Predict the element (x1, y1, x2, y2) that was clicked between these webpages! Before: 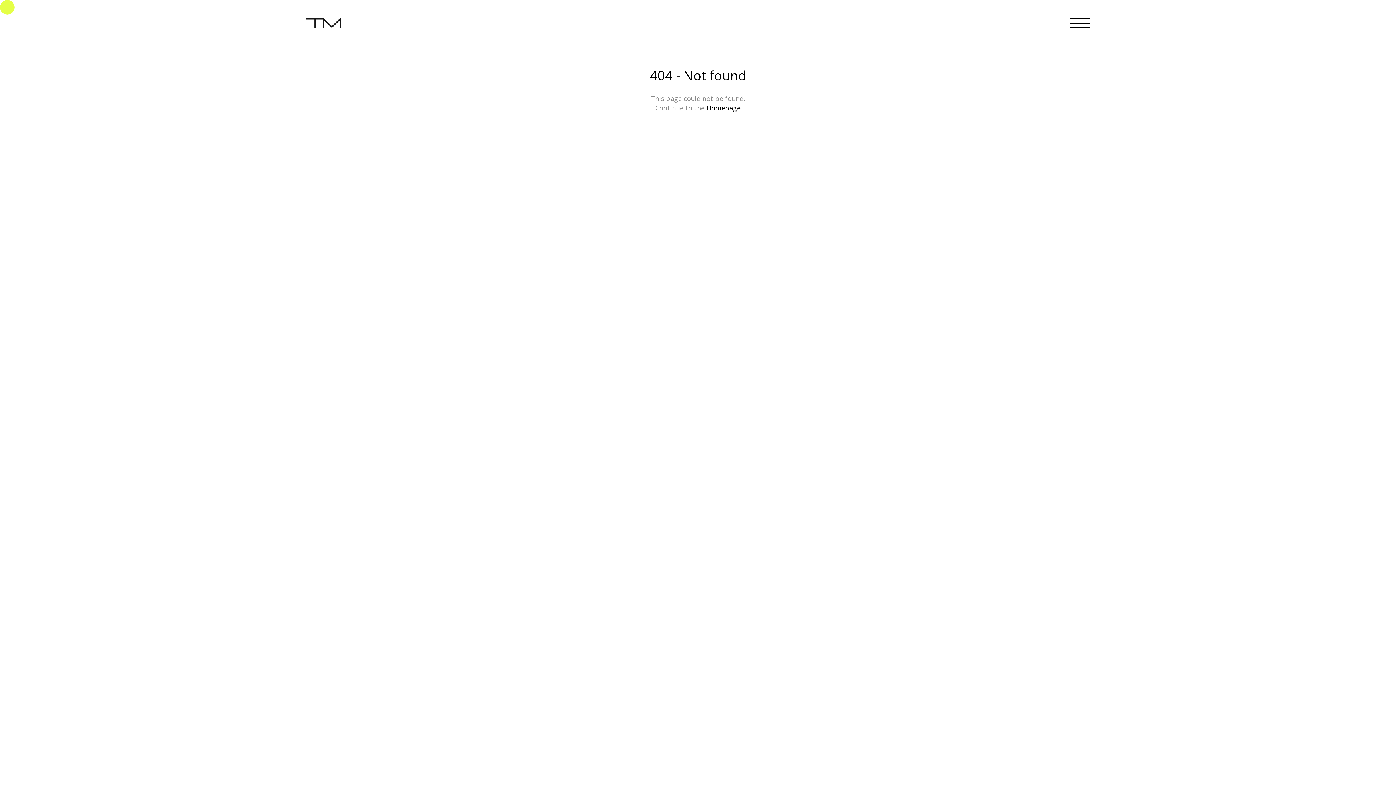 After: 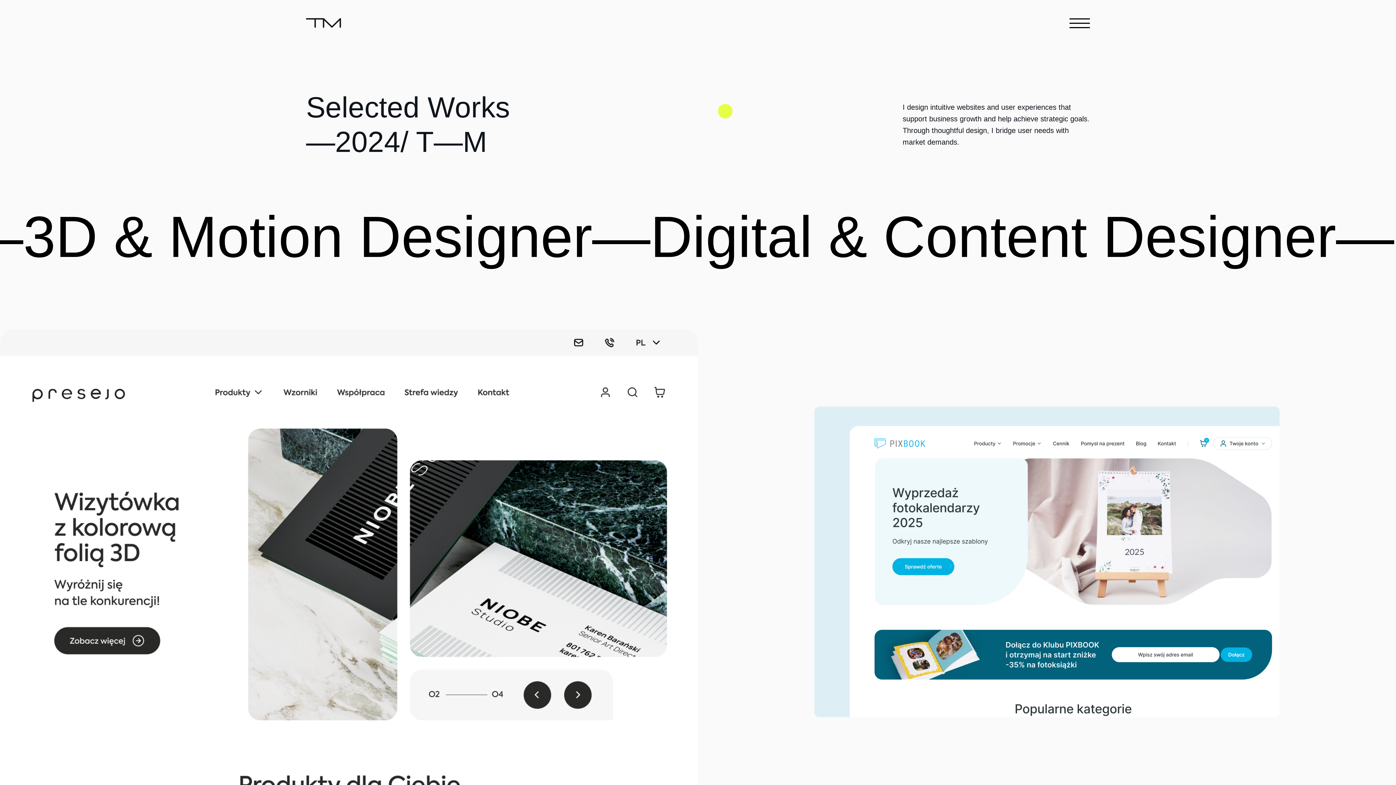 Action: bbox: (706, 103, 740, 112) label: Homepage